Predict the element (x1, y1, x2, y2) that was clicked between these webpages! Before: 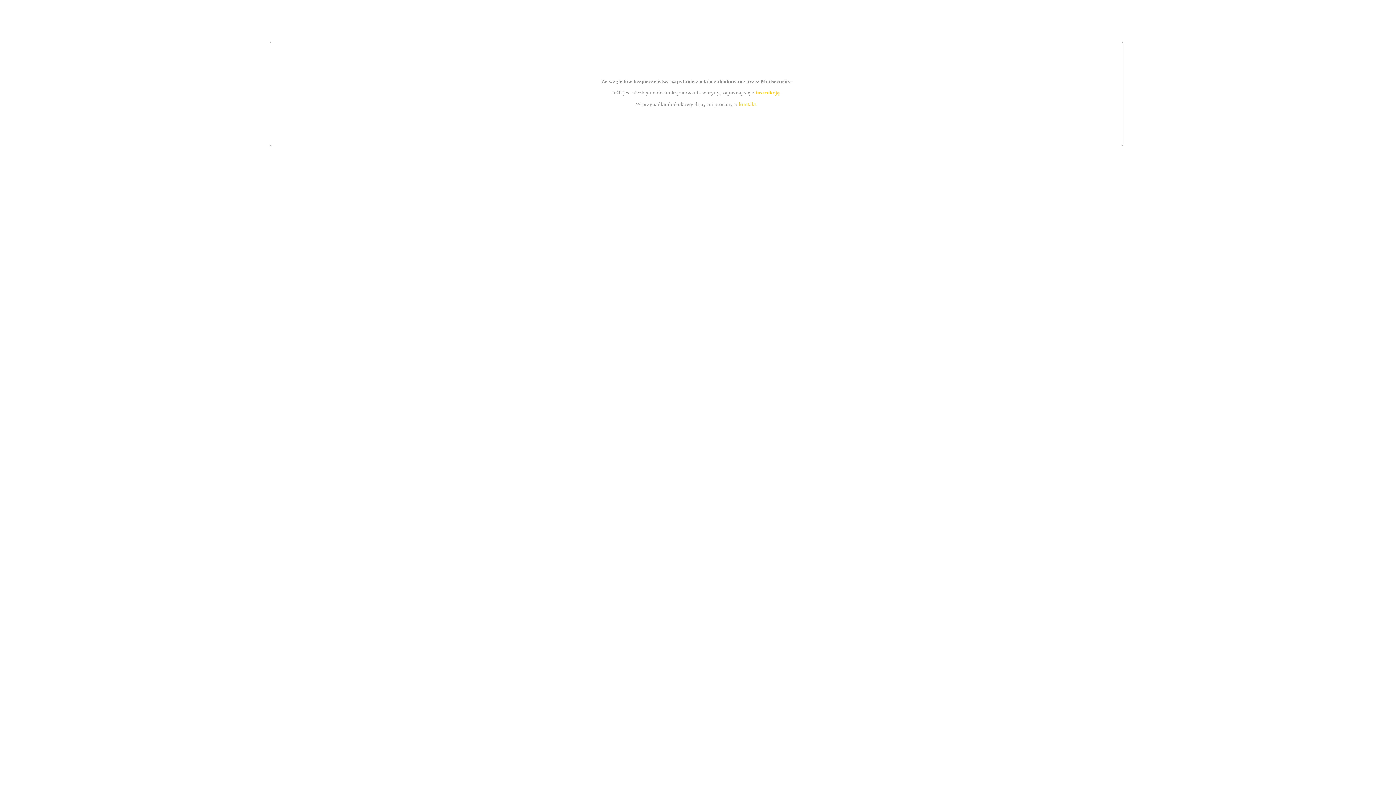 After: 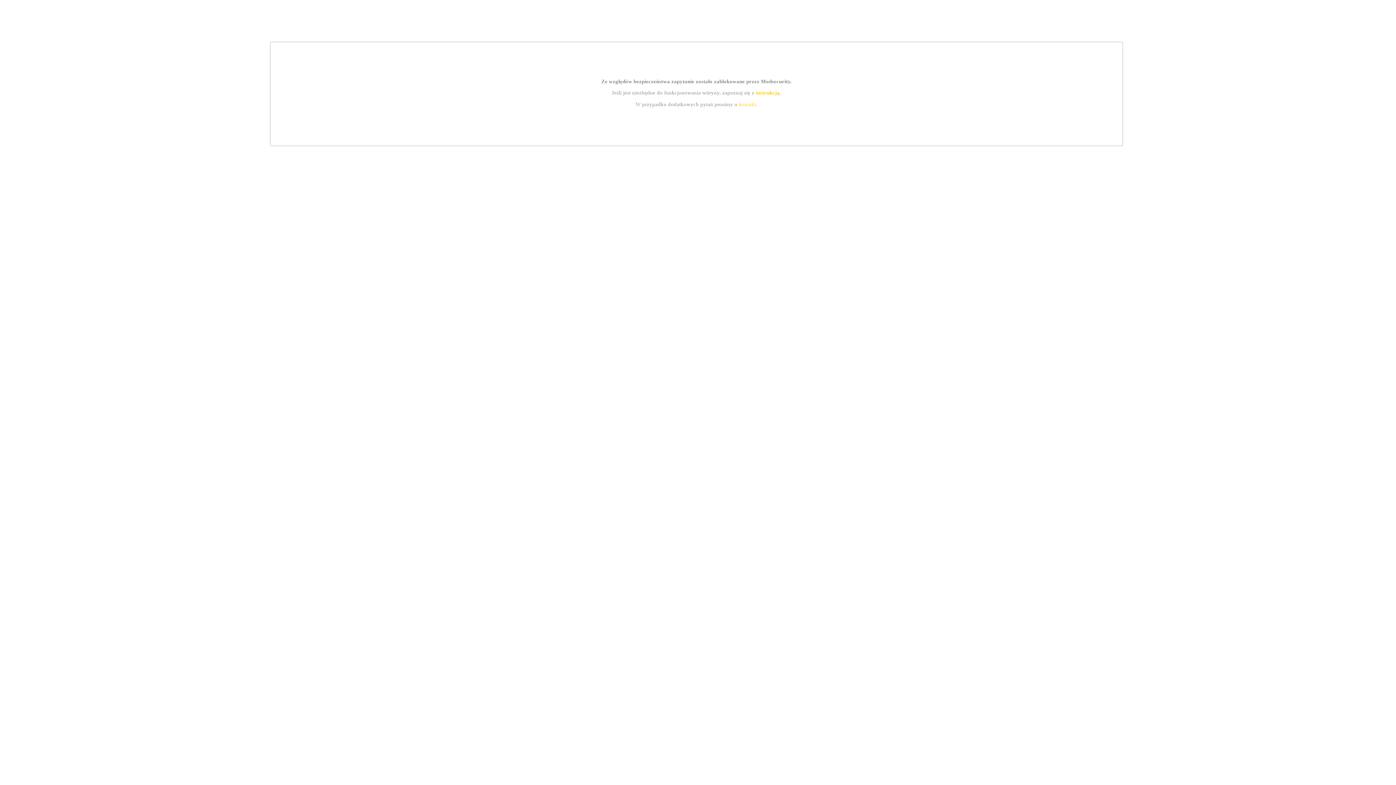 Action: bbox: (739, 101, 756, 107) label: kontakt